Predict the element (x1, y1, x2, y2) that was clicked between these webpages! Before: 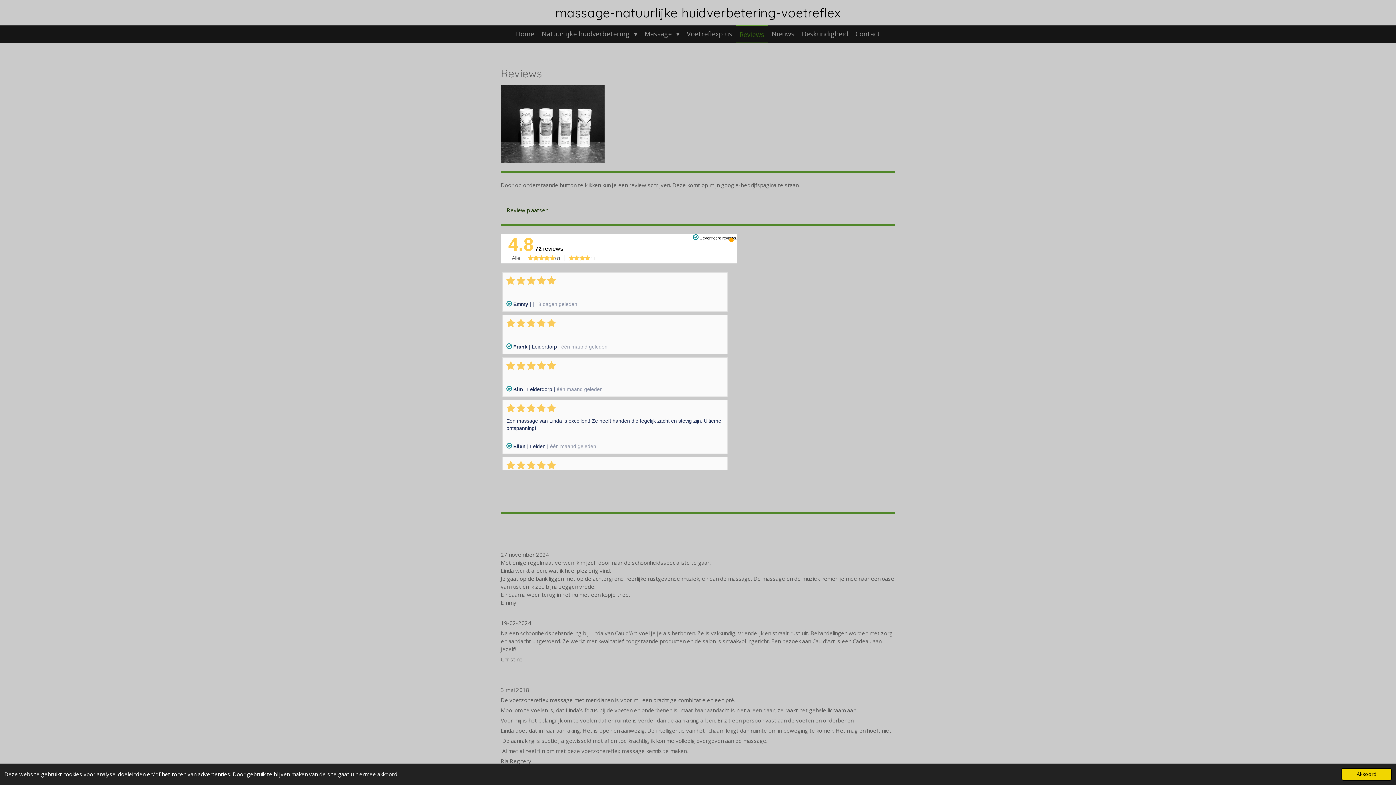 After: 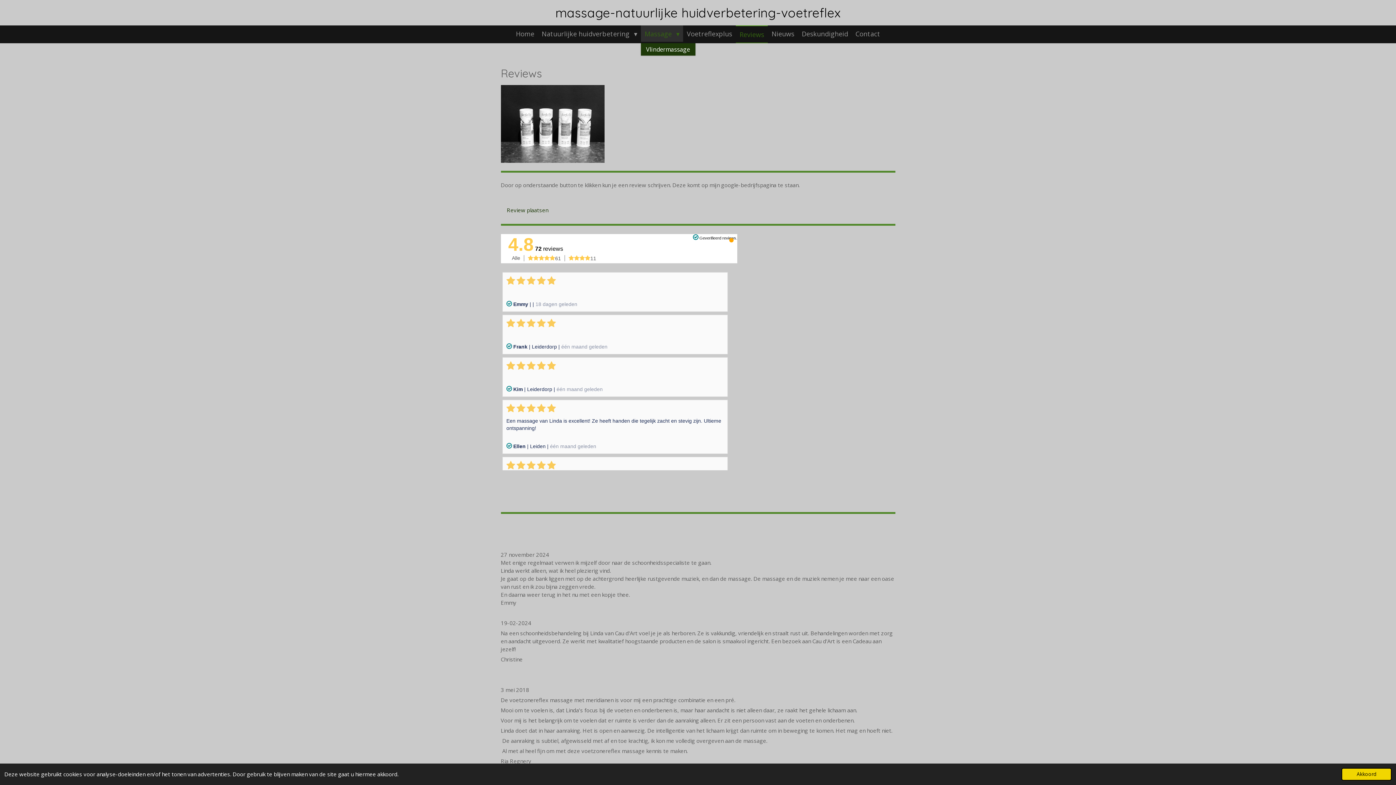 Action: label: Massage  bbox: (641, 25, 683, 41)